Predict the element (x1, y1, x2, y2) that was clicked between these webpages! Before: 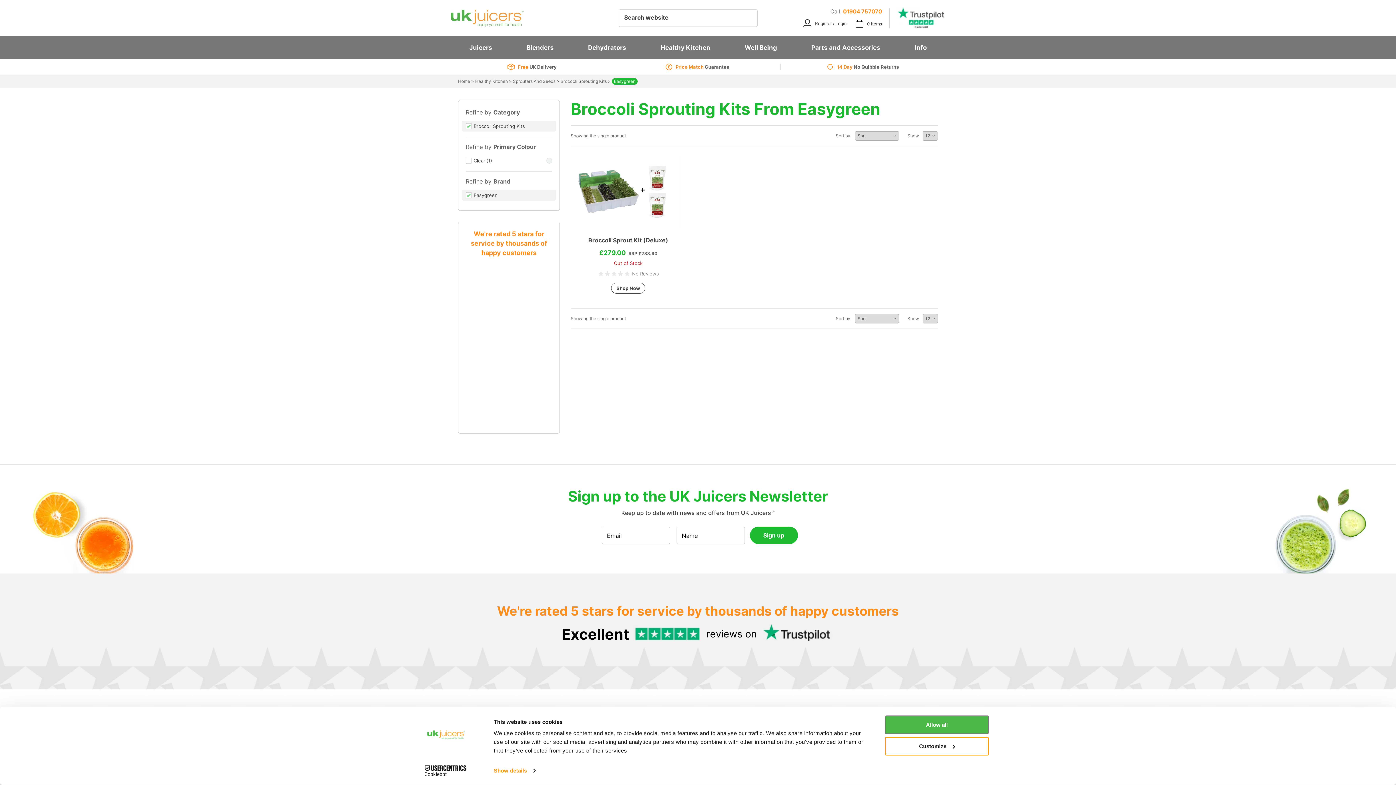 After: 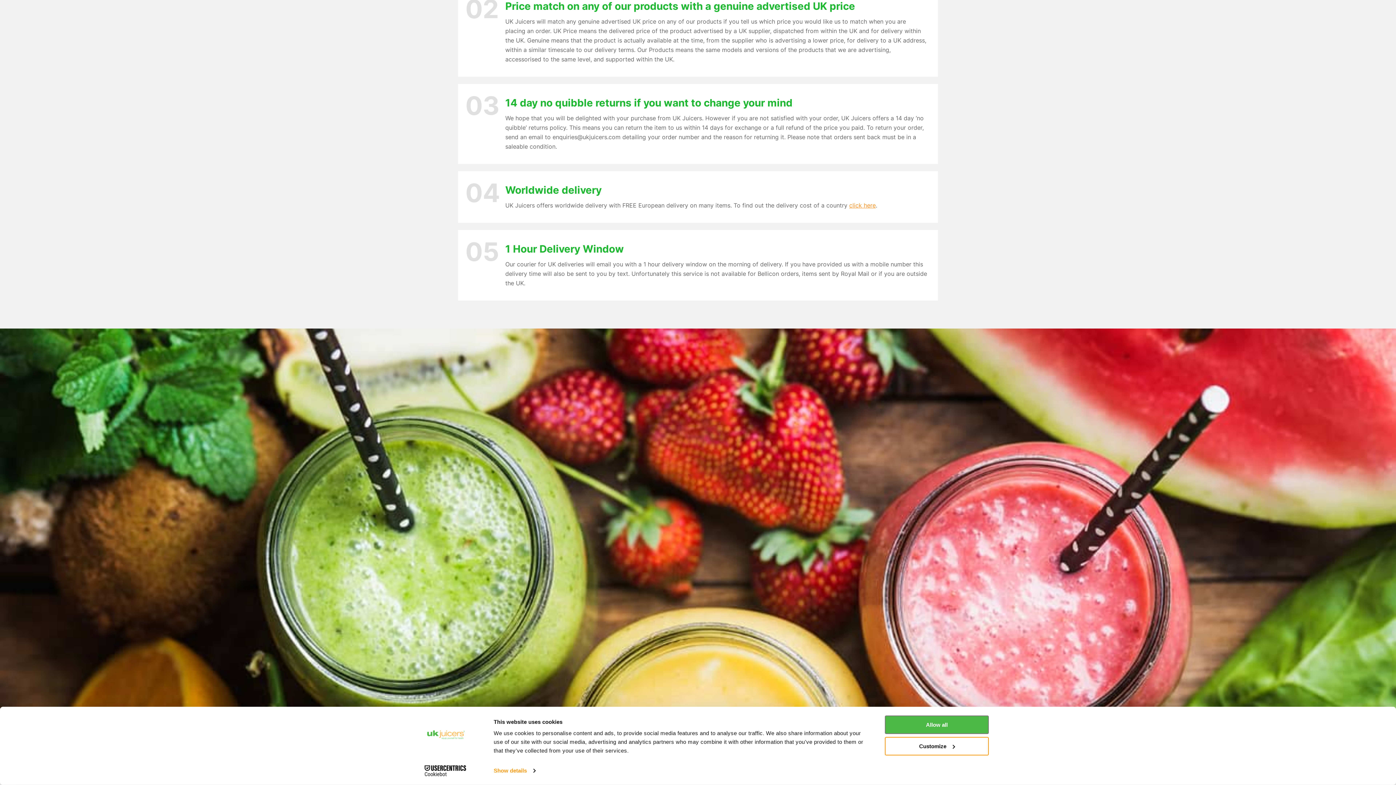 Action: bbox: (665, 63, 729, 70) label: Price Match 
Guarantee